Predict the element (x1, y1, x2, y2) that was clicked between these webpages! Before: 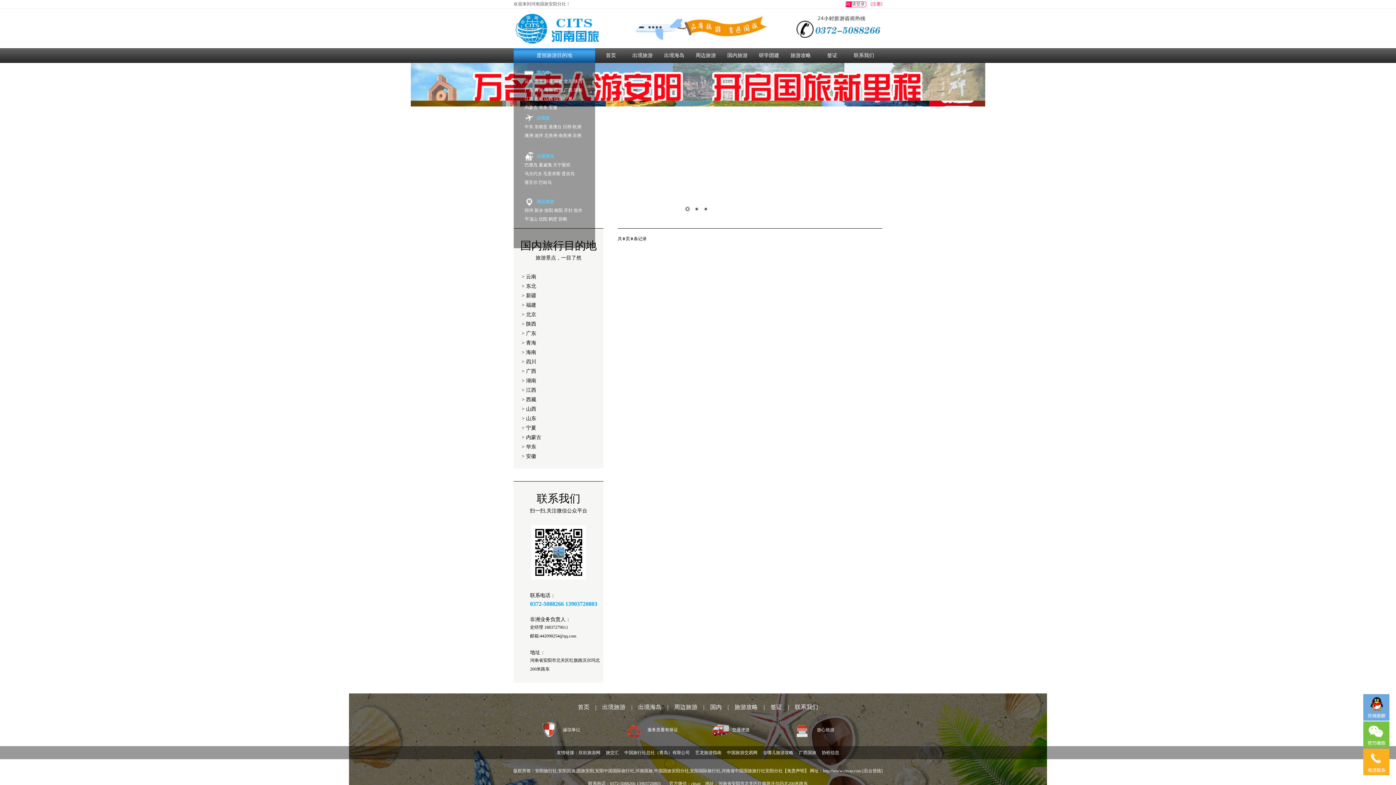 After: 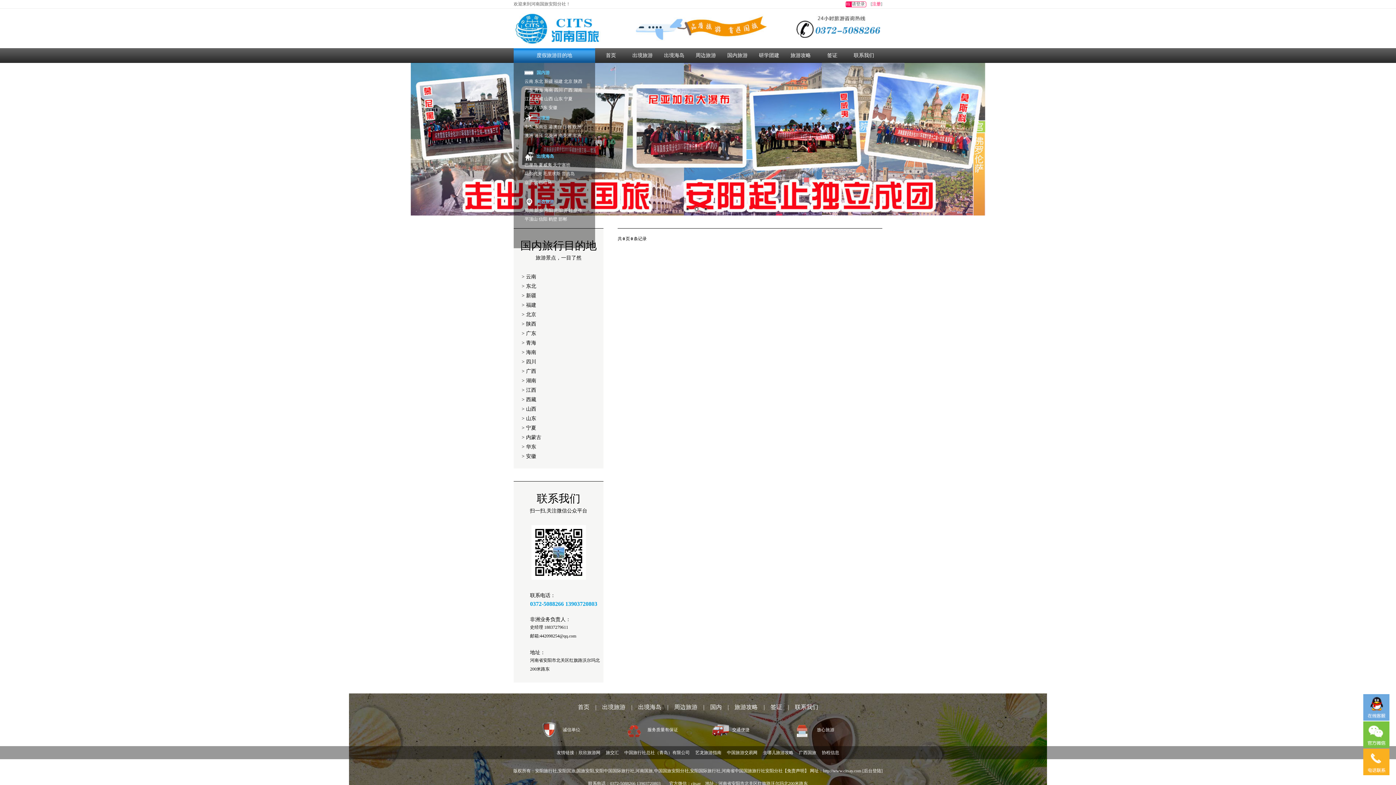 Action: bbox: (564, 96, 572, 101) label: 宁夏